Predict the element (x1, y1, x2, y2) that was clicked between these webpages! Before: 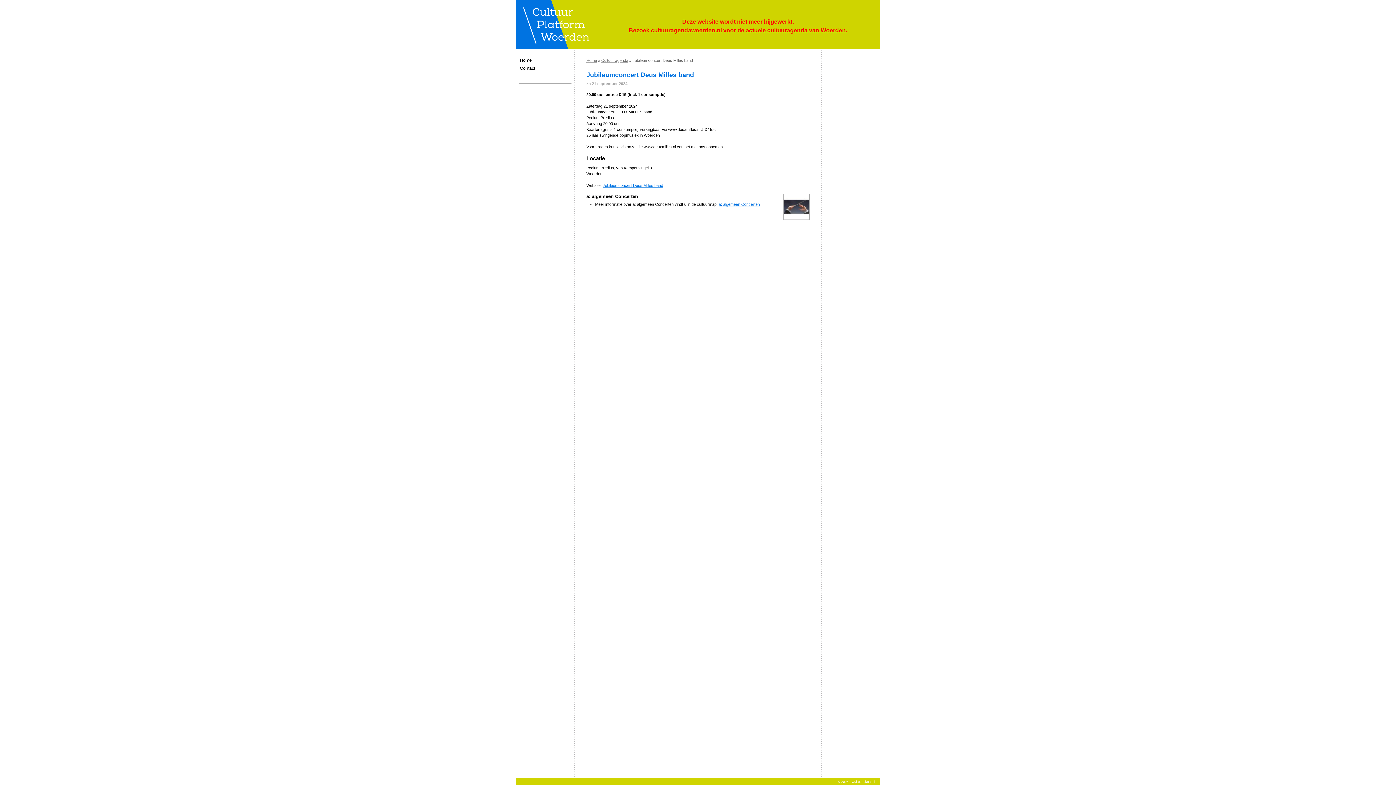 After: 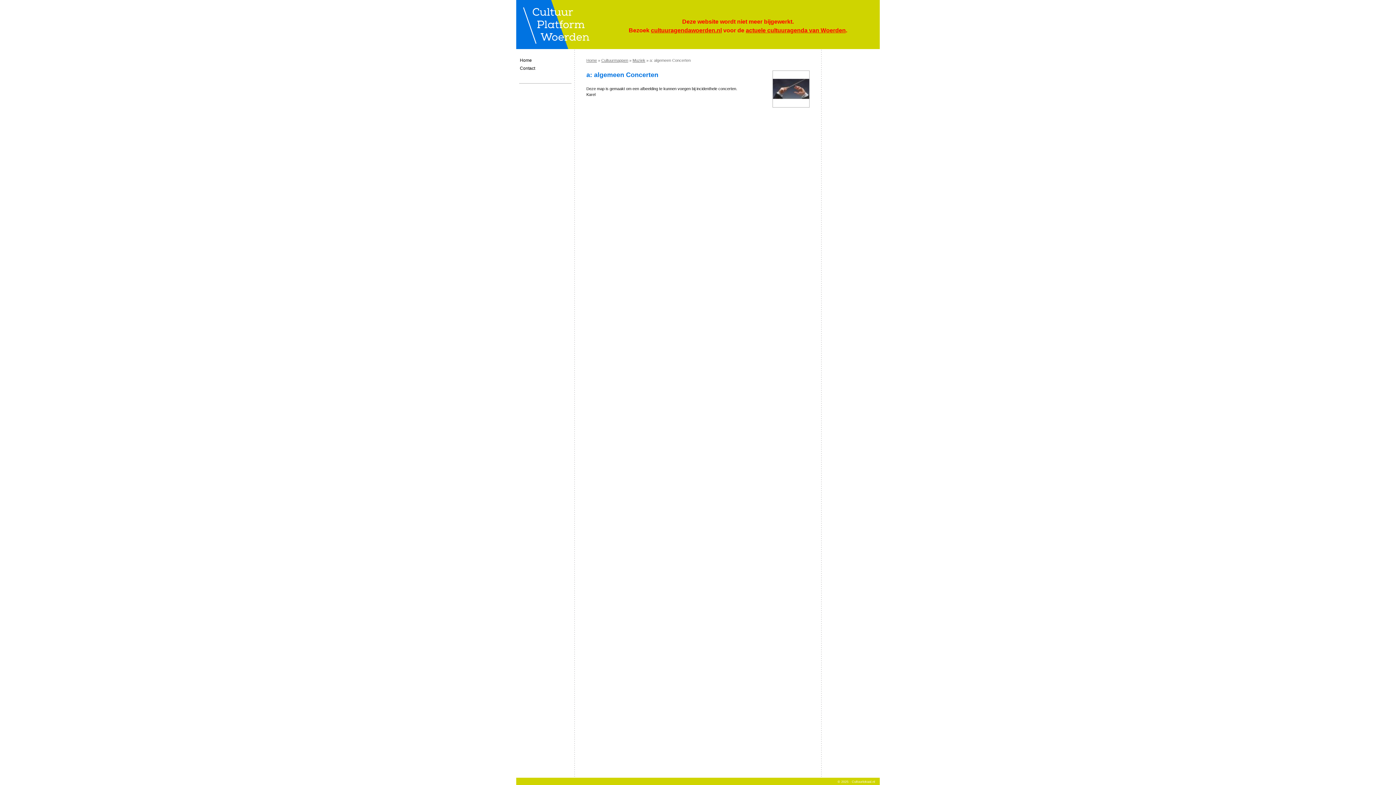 Action: bbox: (784, 216, 809, 220)